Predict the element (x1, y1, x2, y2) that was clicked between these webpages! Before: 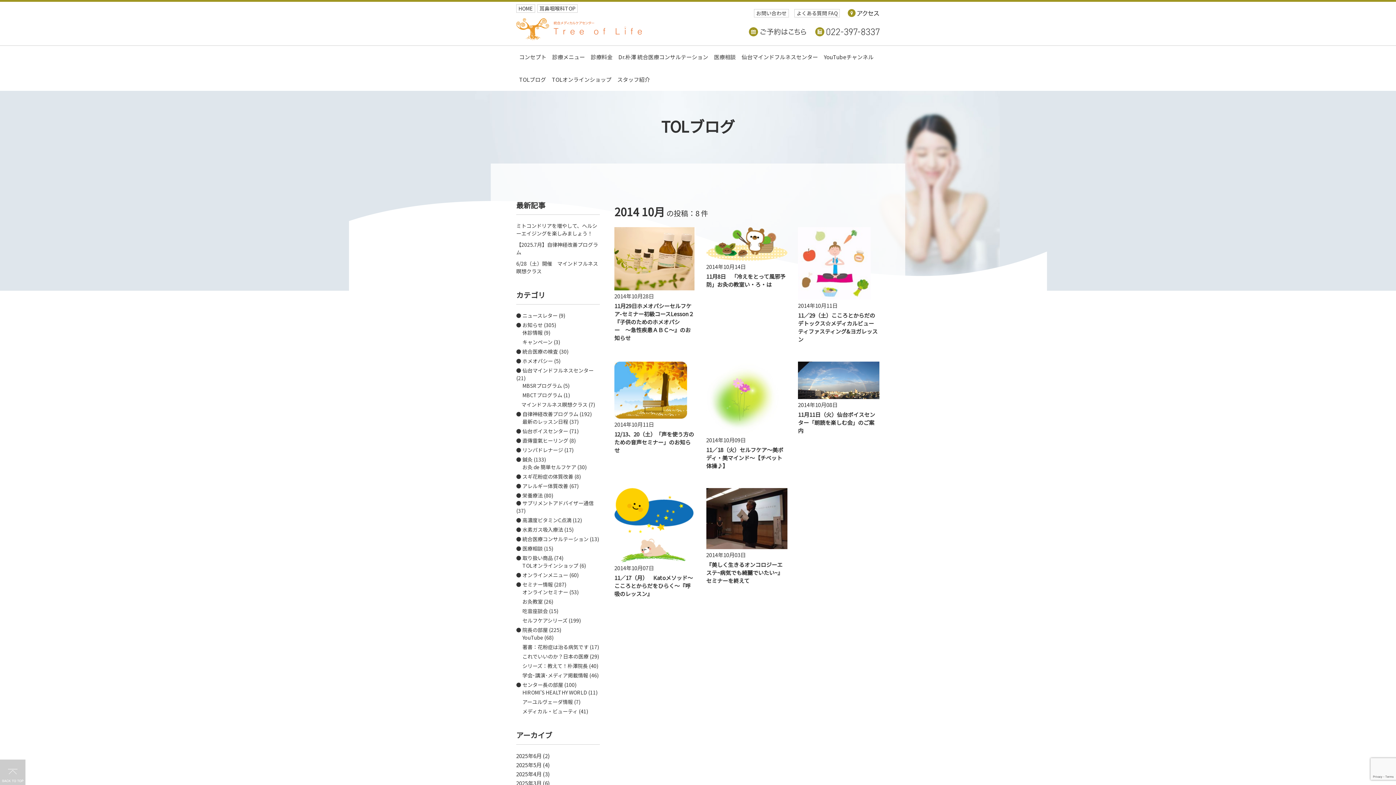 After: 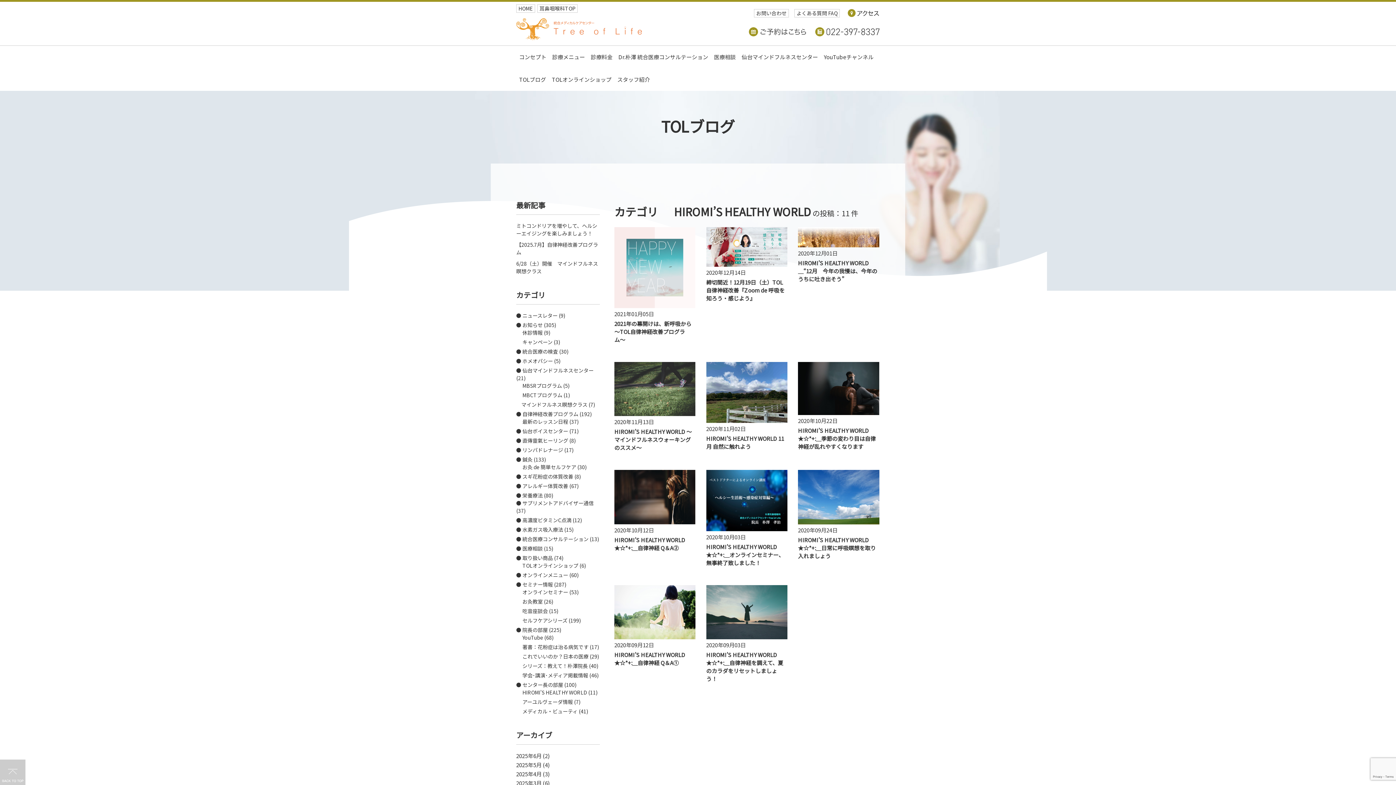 Action: bbox: (516, 689, 587, 696) label: 　 HIROMI’S HEALTHY WORLD